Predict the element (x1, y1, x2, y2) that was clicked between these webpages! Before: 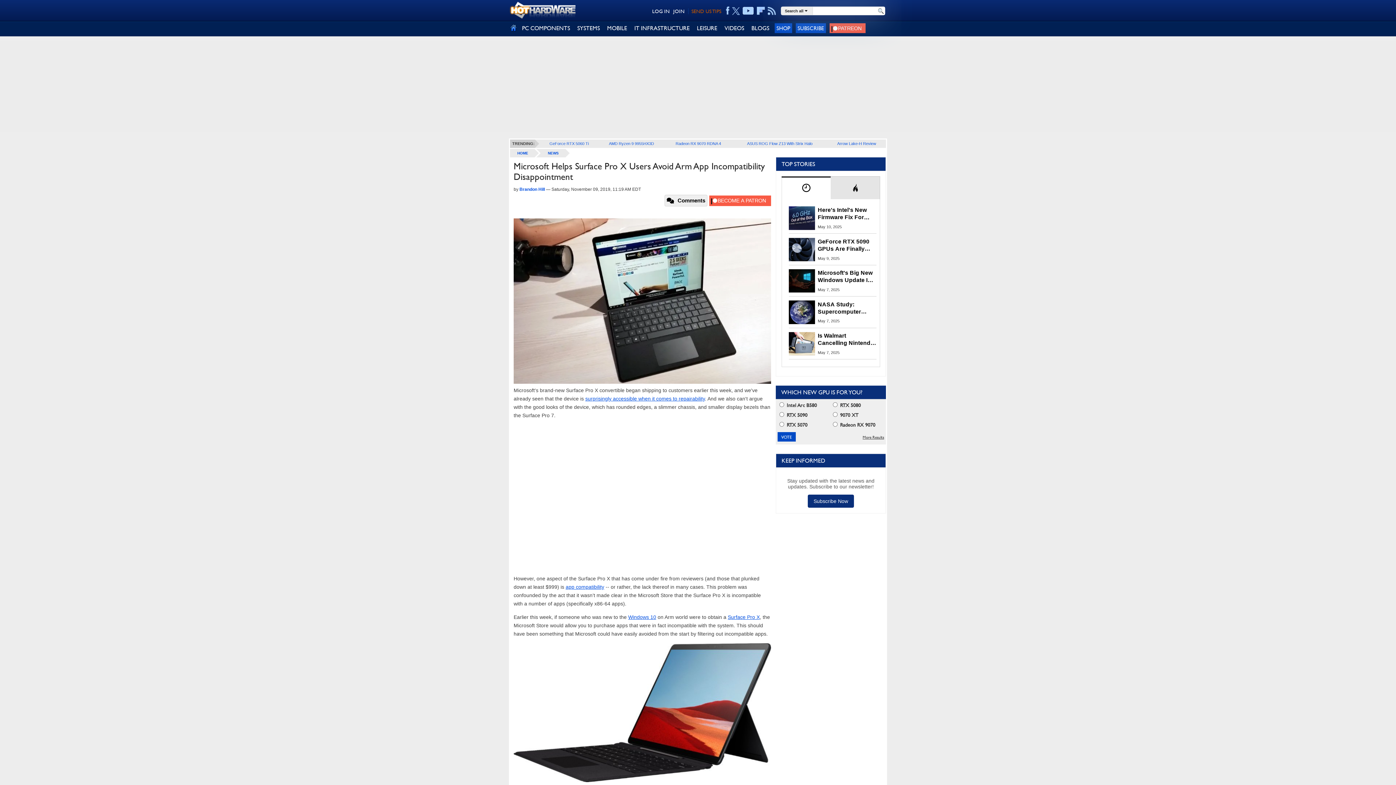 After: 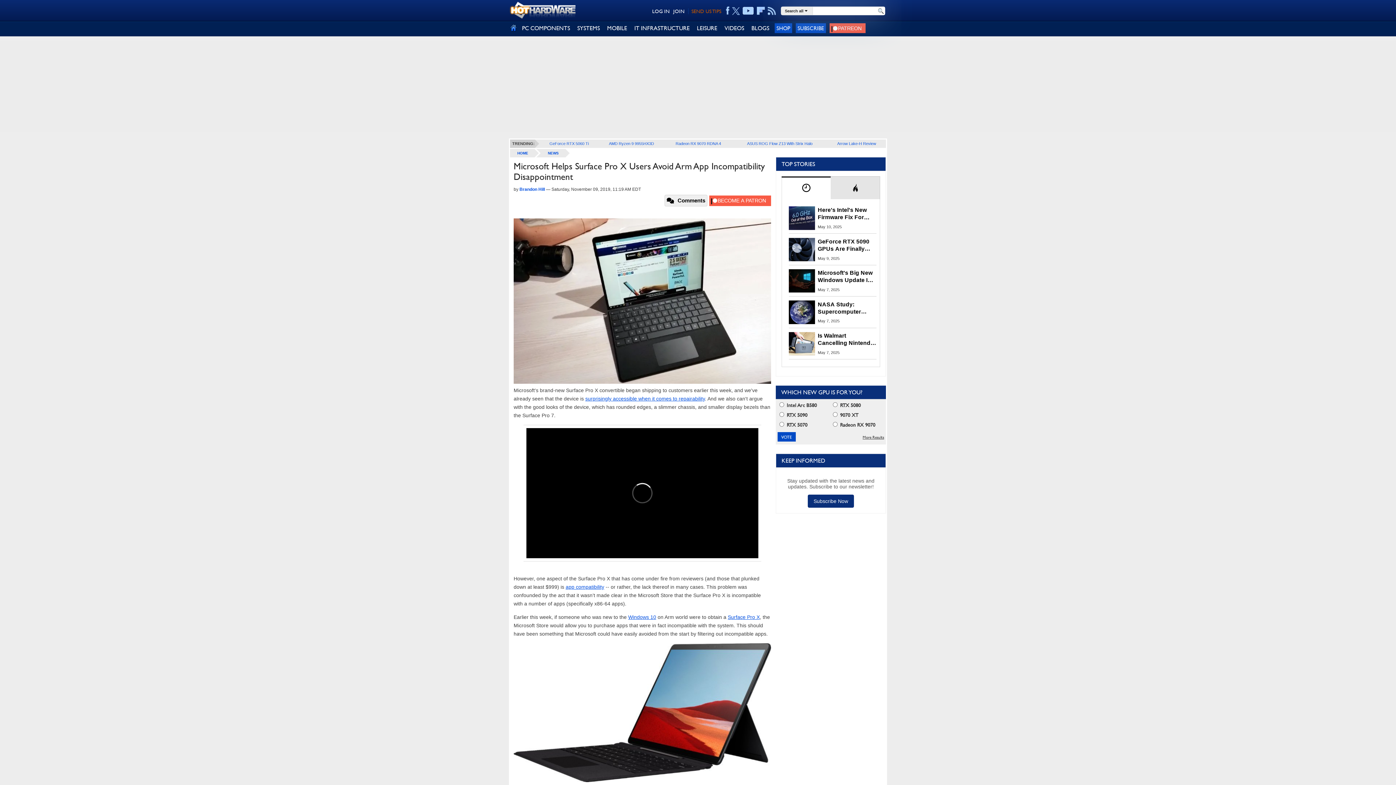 Action: bbox: (808, 494, 854, 508) label: Subscribe Now